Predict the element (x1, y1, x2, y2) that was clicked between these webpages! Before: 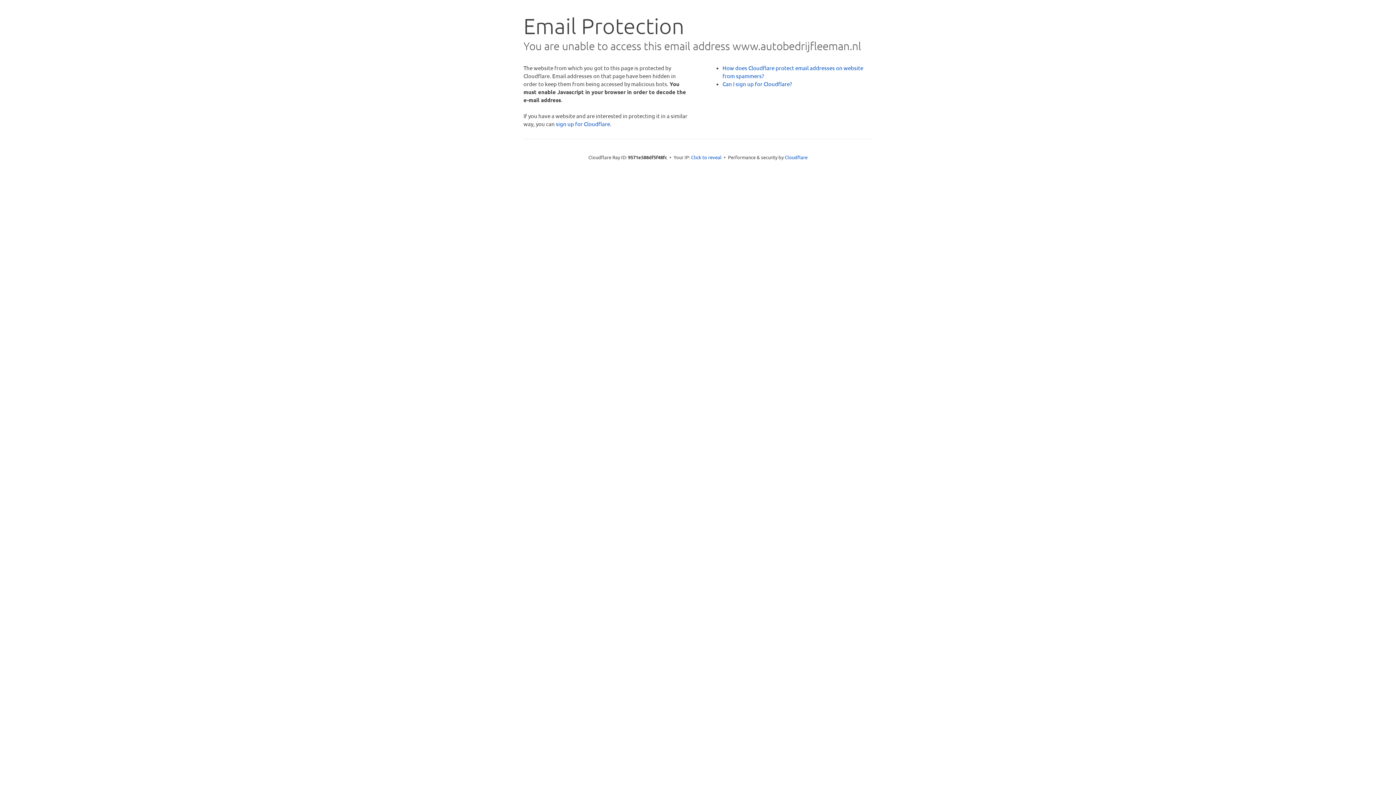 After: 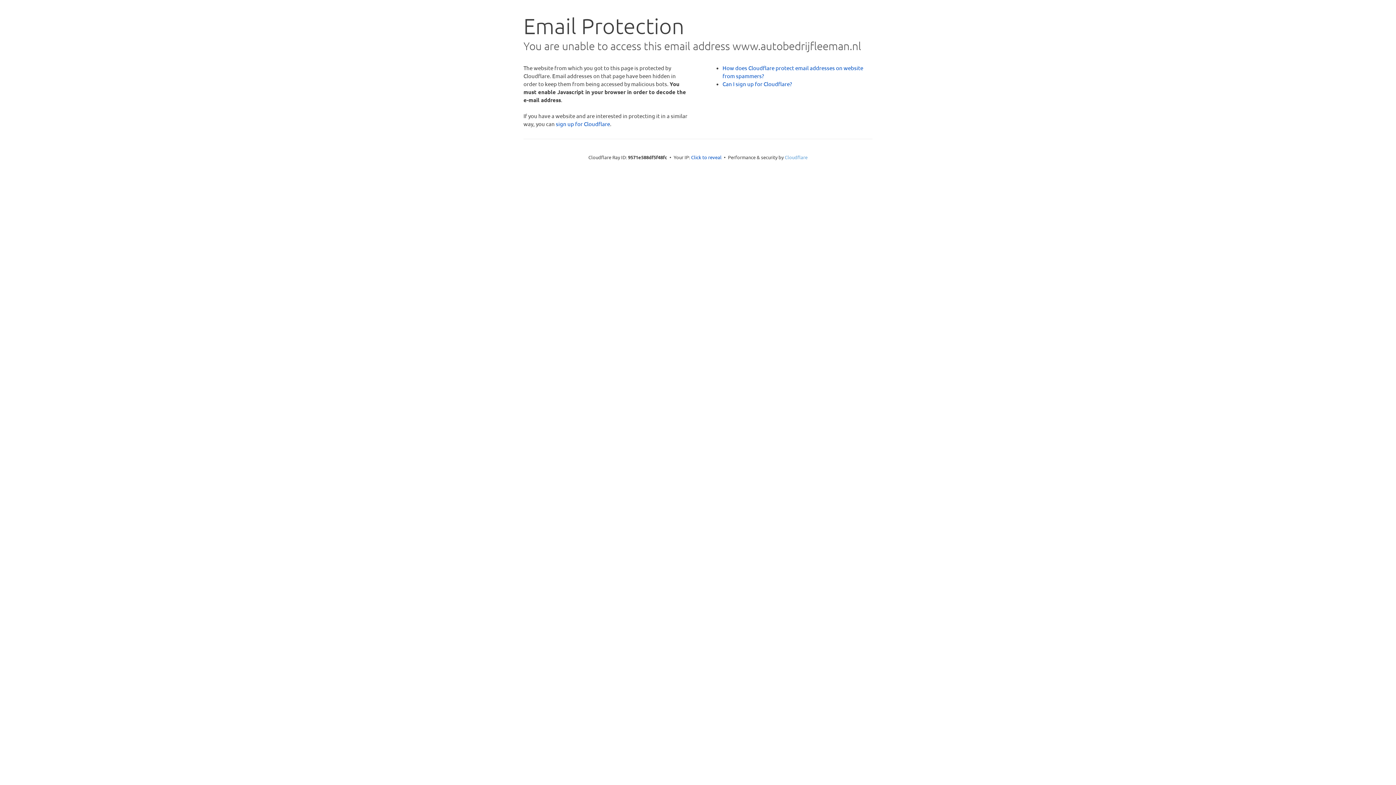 Action: label: Cloudflare bbox: (784, 154, 807, 160)